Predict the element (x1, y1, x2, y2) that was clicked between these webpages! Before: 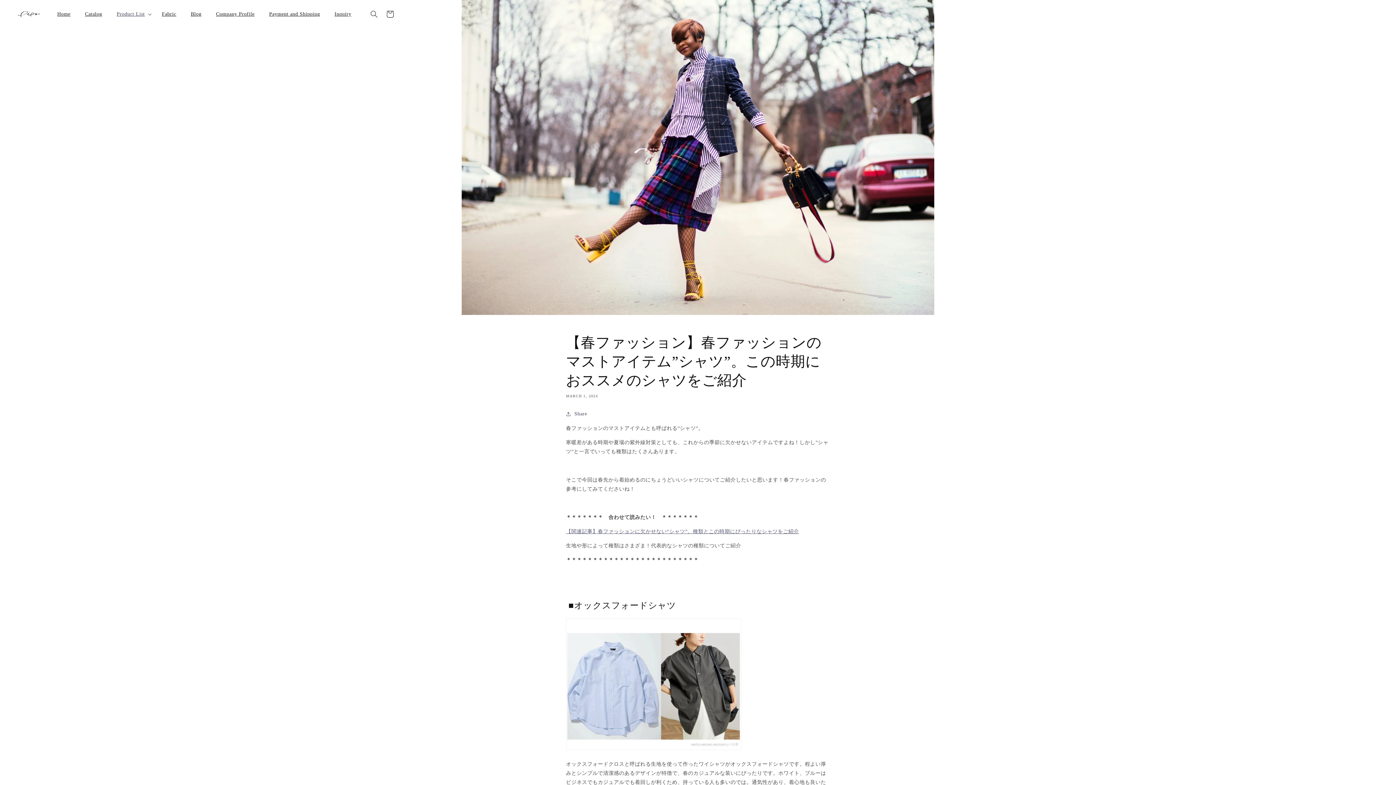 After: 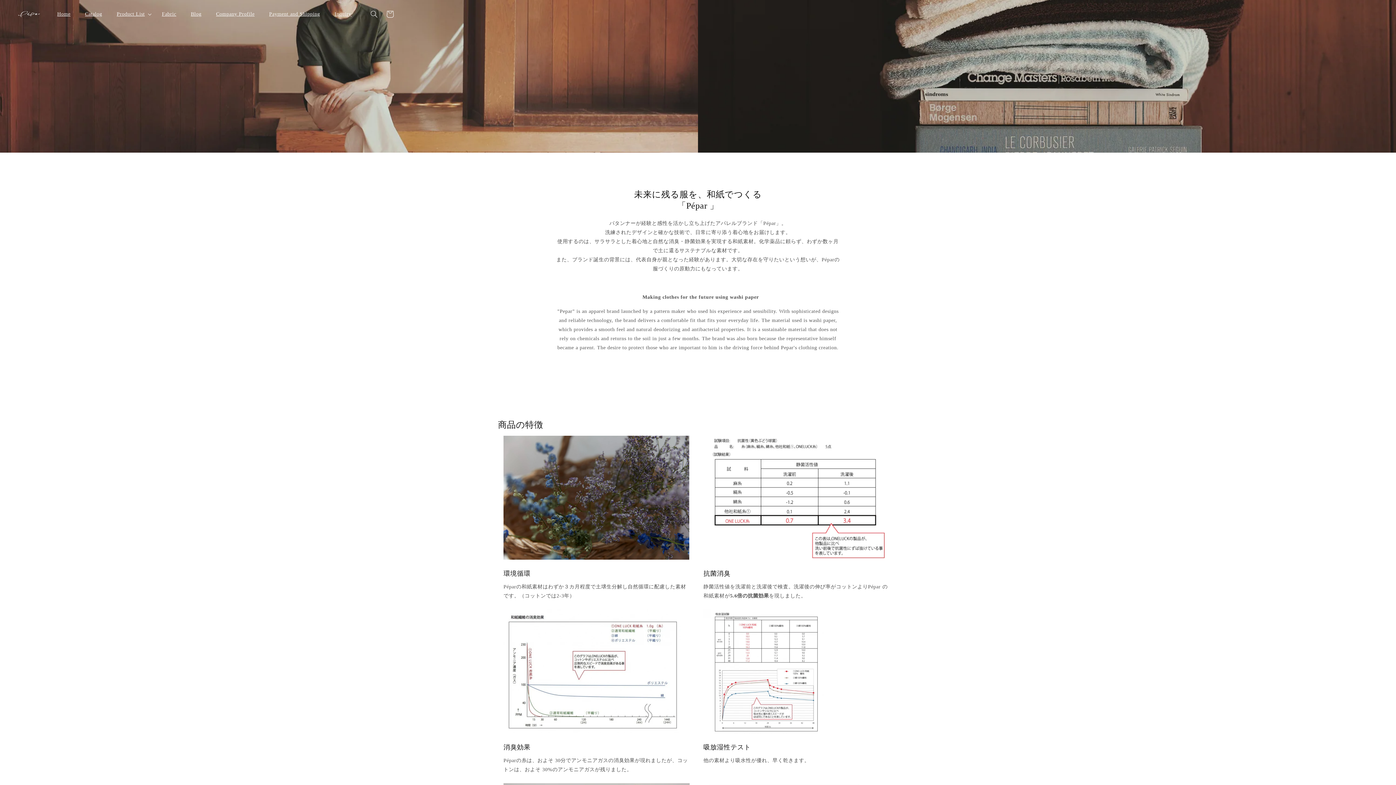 Action: bbox: (154, 3, 183, 24) label: Fabric